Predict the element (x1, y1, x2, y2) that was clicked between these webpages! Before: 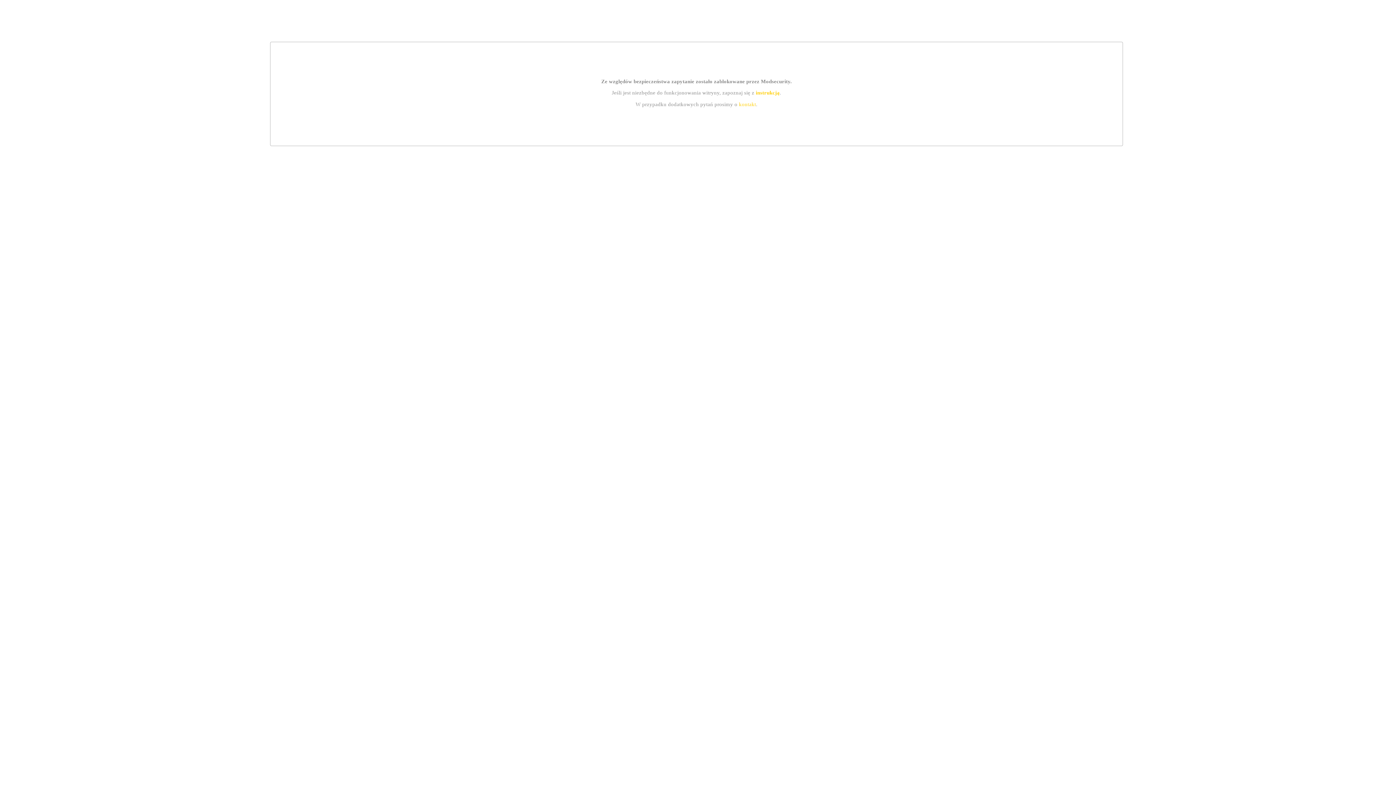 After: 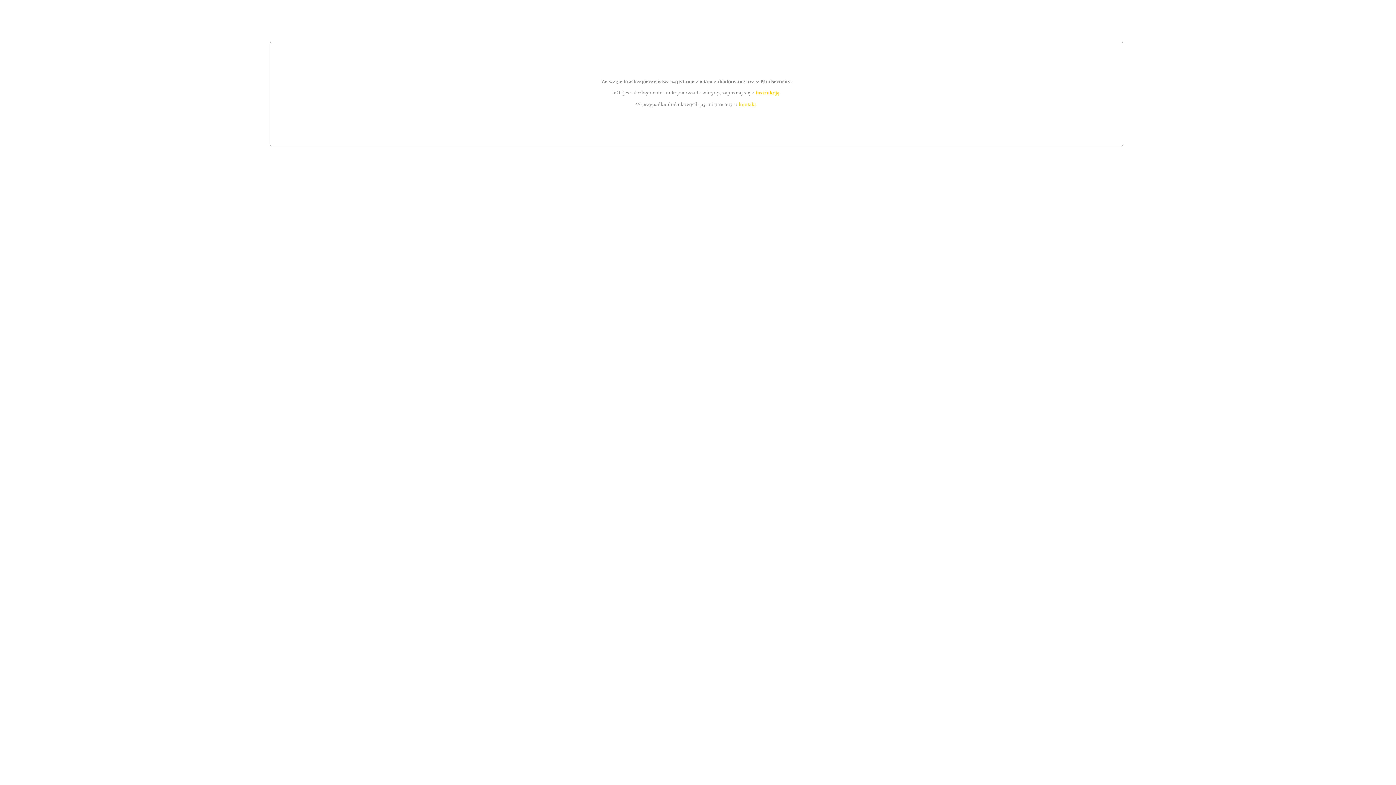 Action: label: kontakt bbox: (739, 101, 756, 107)